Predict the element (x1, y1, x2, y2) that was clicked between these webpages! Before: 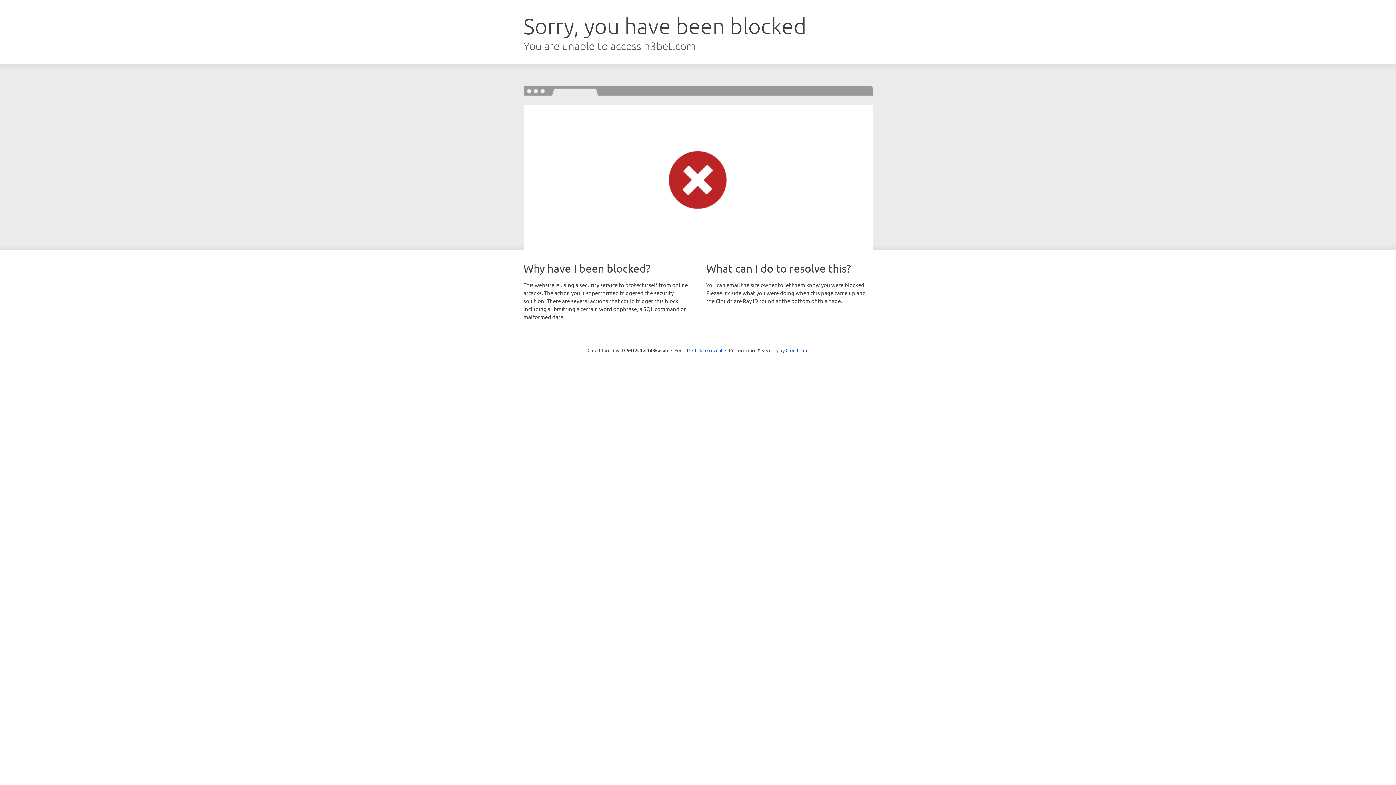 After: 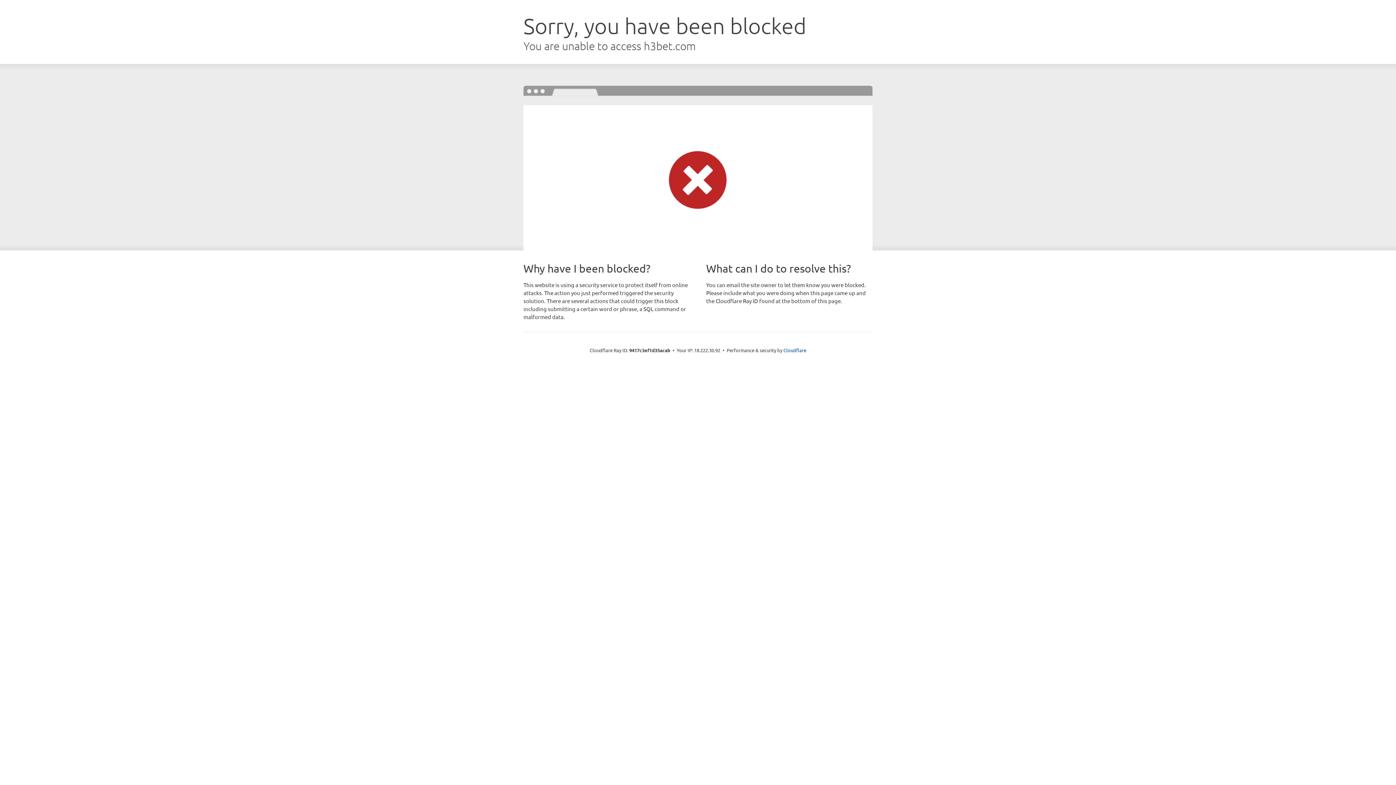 Action: bbox: (692, 346, 722, 353) label: Click to reveal